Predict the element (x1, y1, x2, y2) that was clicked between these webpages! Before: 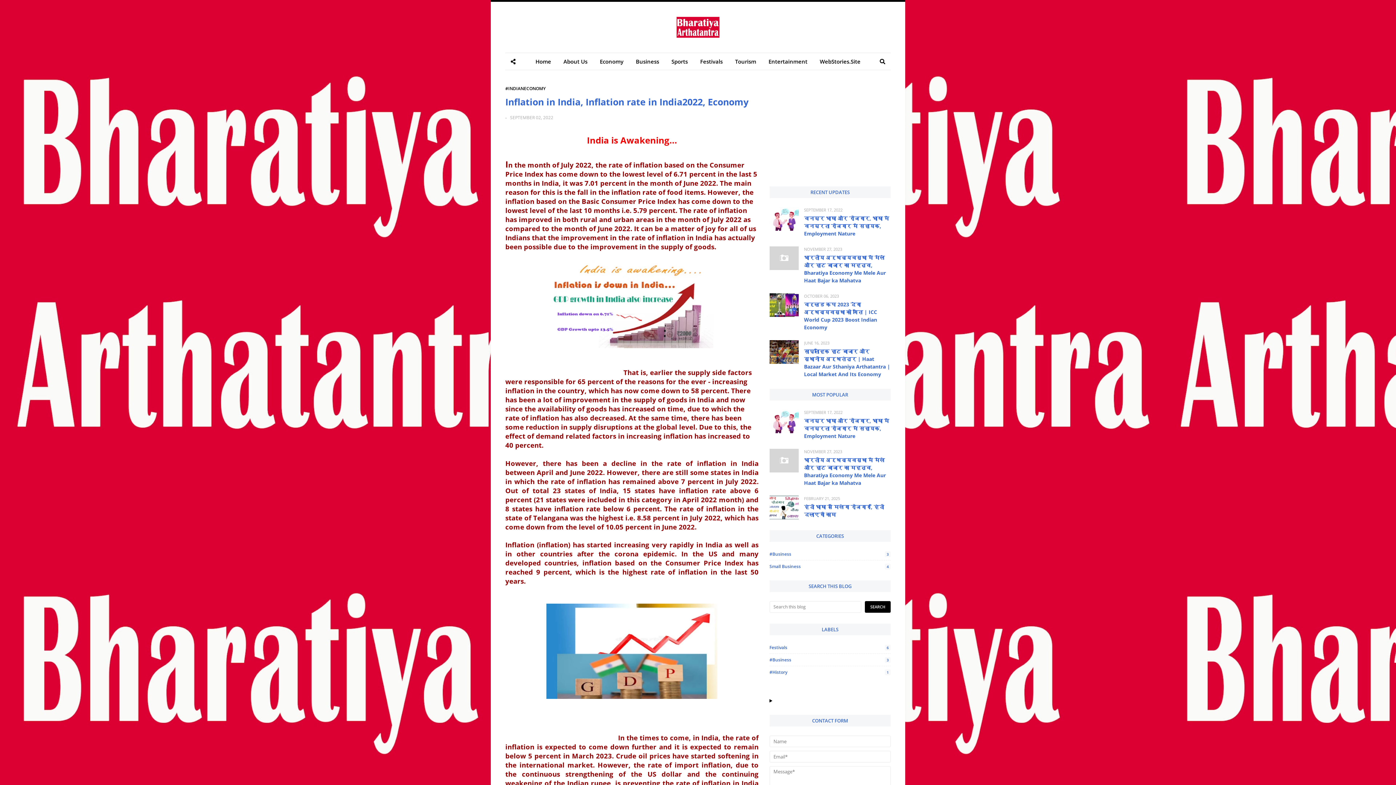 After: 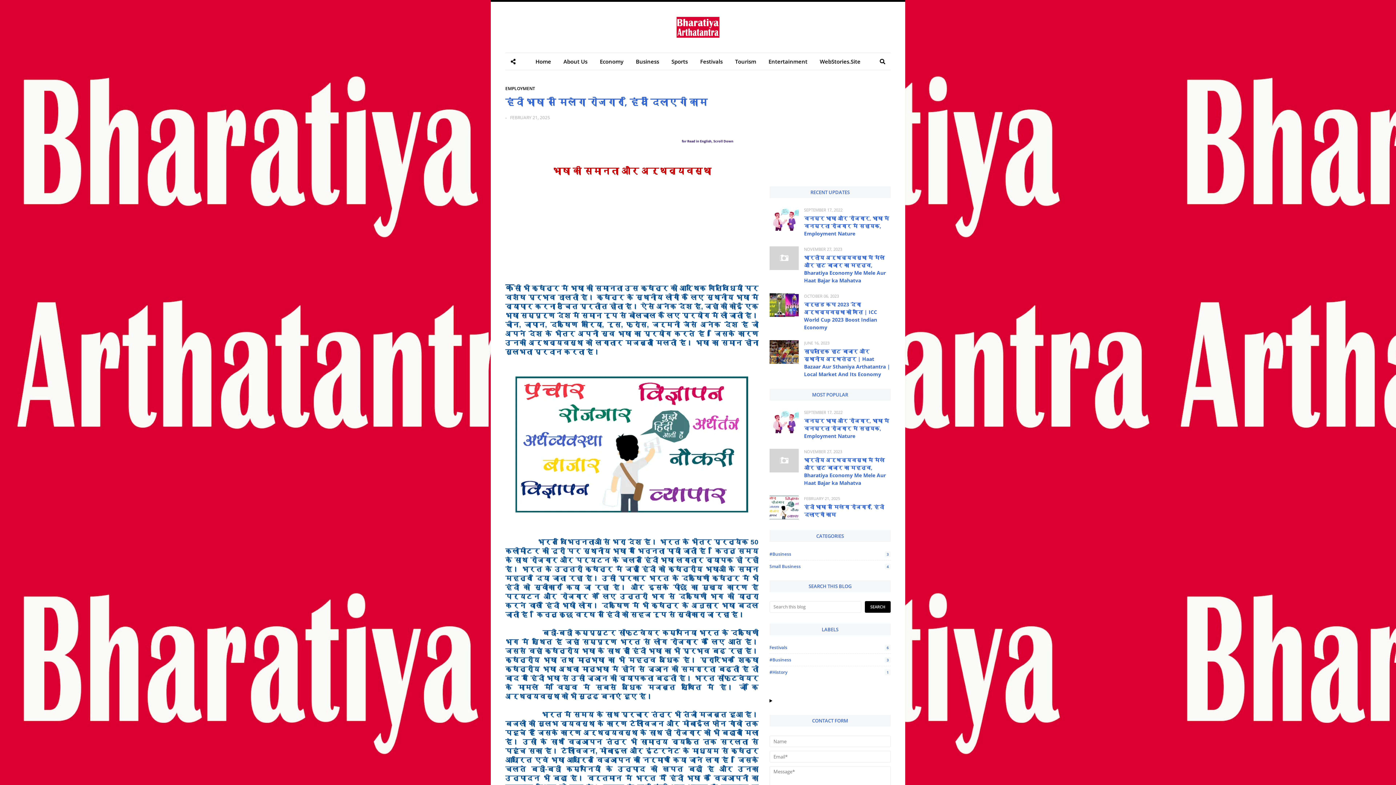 Action: bbox: (769, 496, 798, 519)